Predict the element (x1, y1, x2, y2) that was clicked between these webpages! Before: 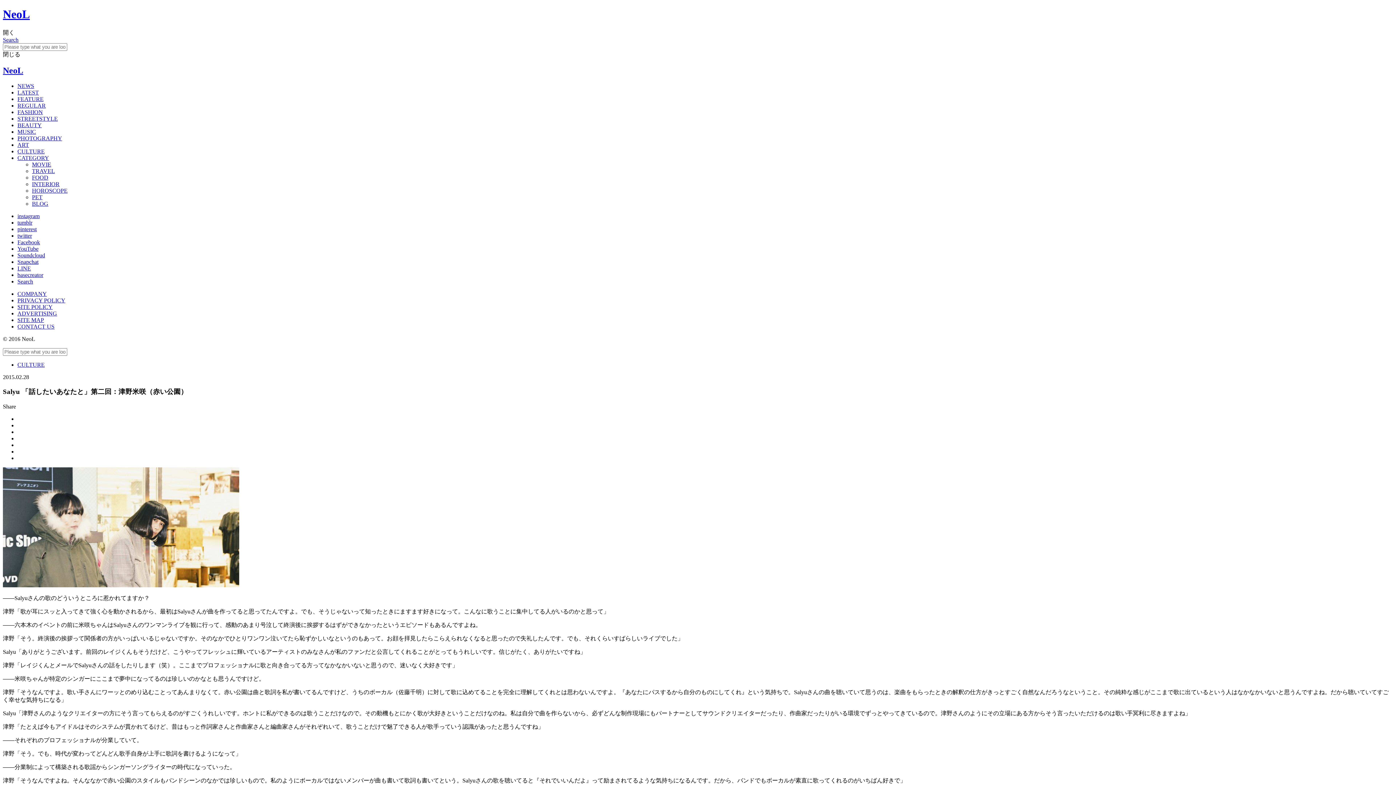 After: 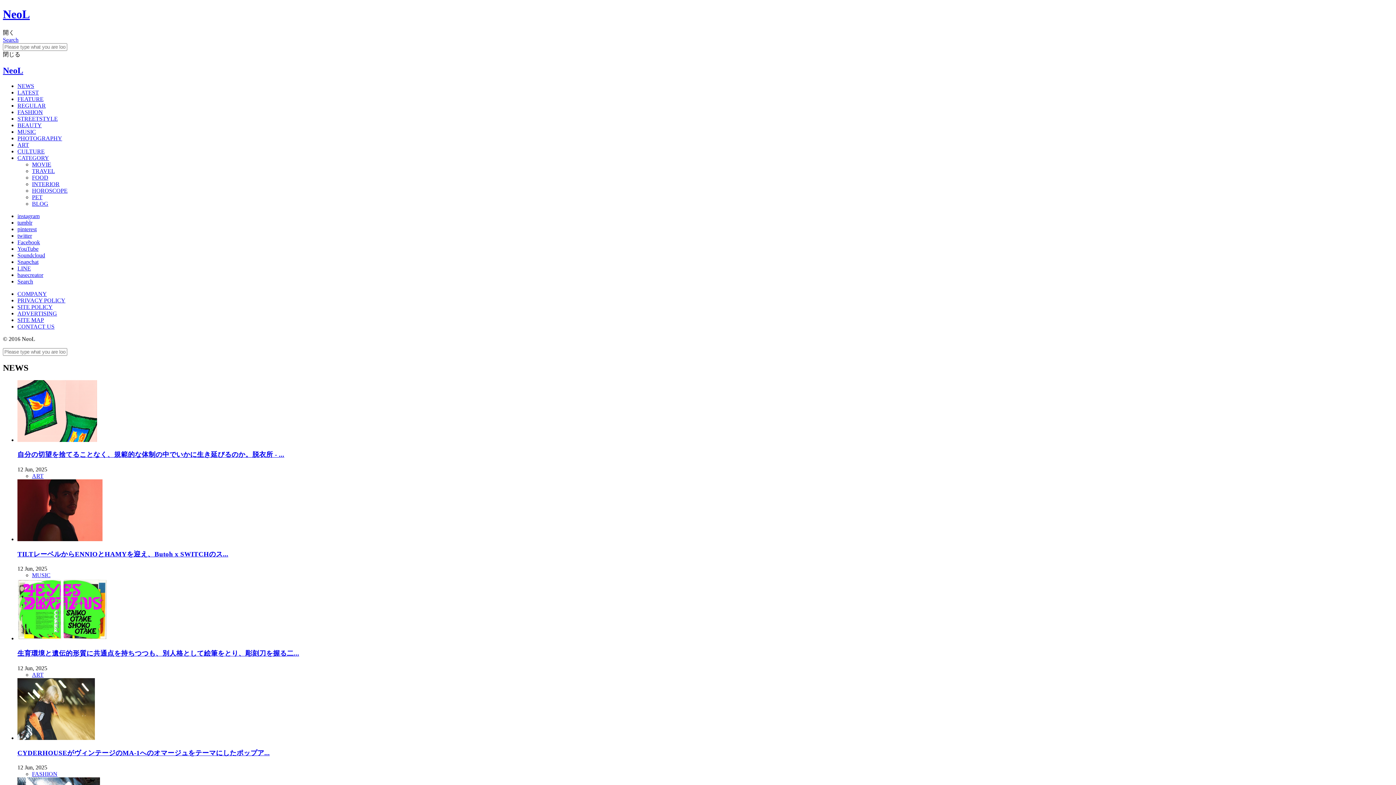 Action: bbox: (17, 82, 34, 88) label: NEWS